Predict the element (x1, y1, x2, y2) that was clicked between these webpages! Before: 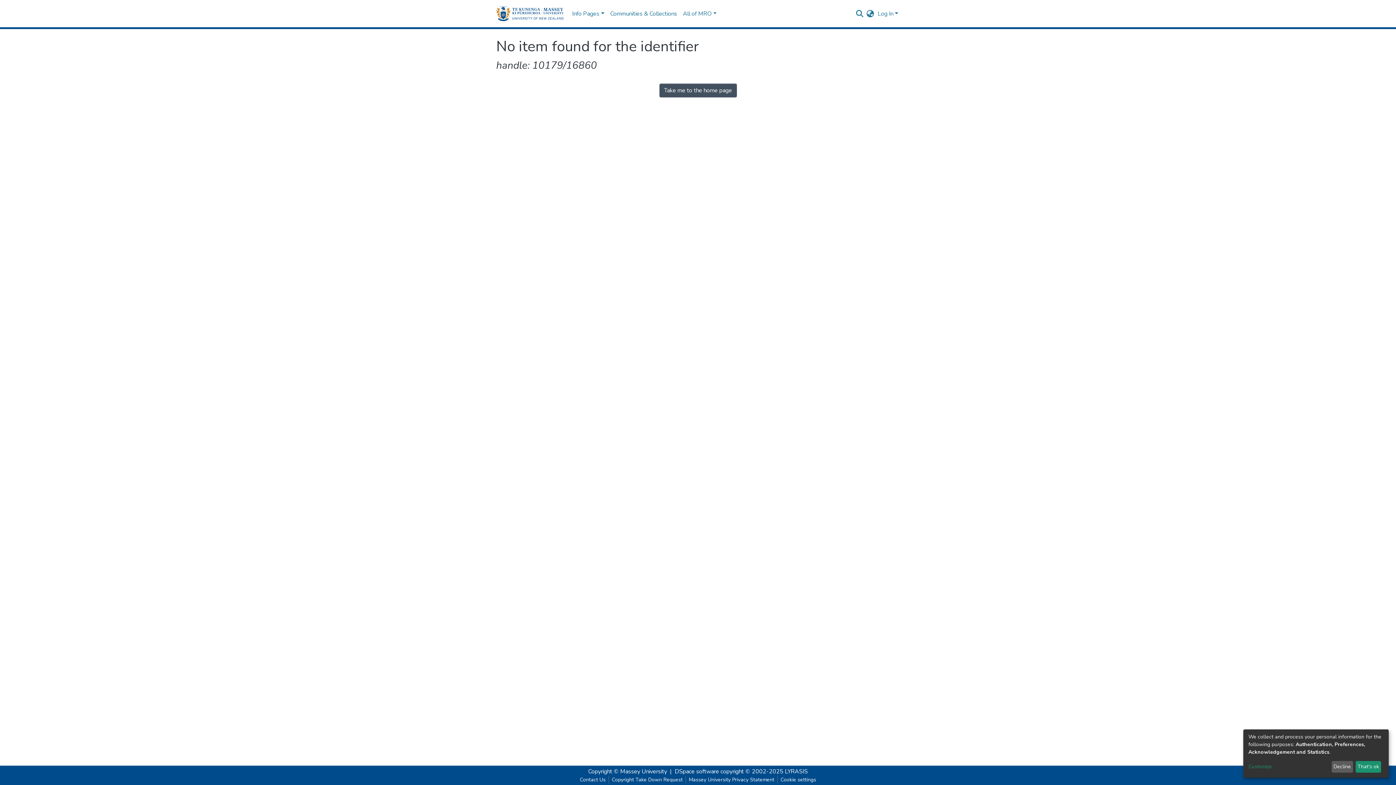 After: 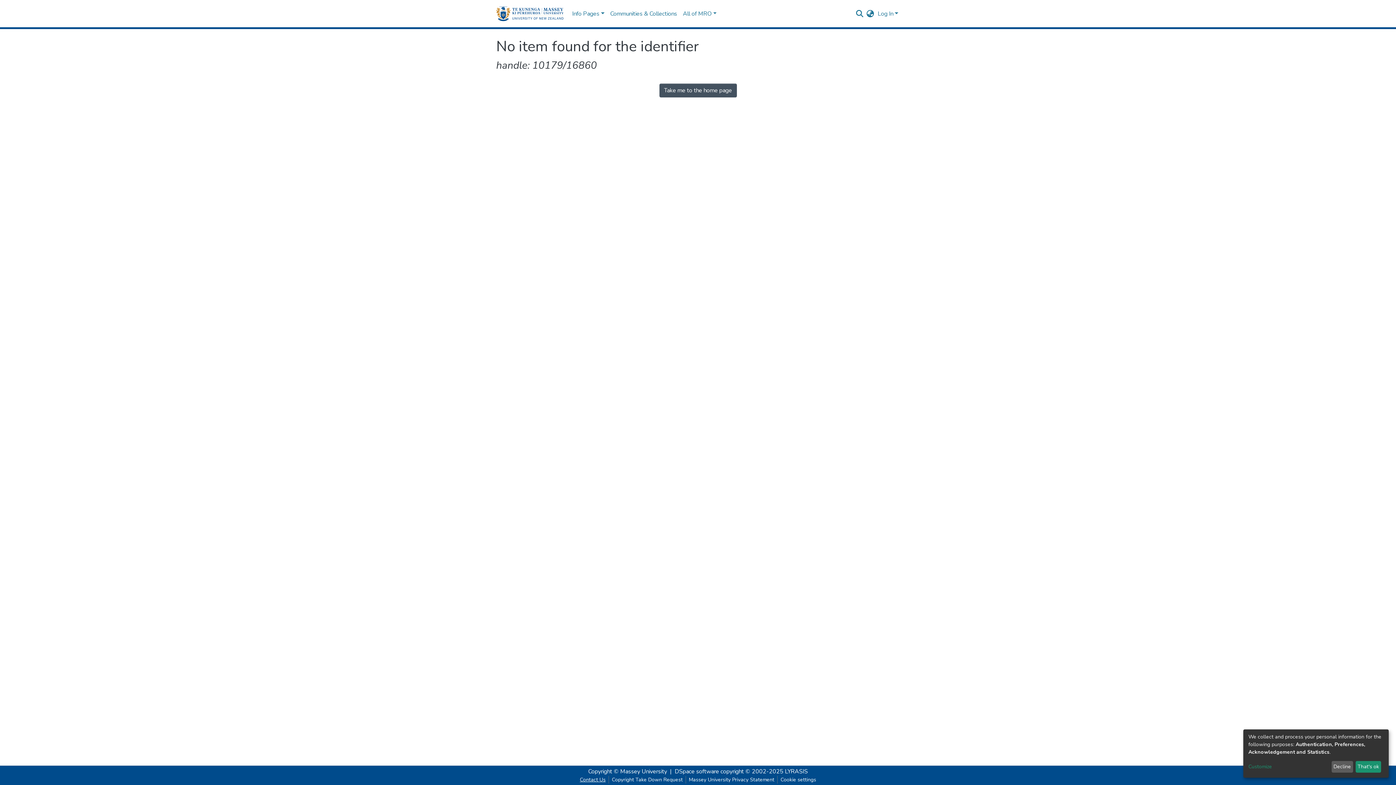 Action: label: Contact Us bbox: (577, 776, 608, 784)